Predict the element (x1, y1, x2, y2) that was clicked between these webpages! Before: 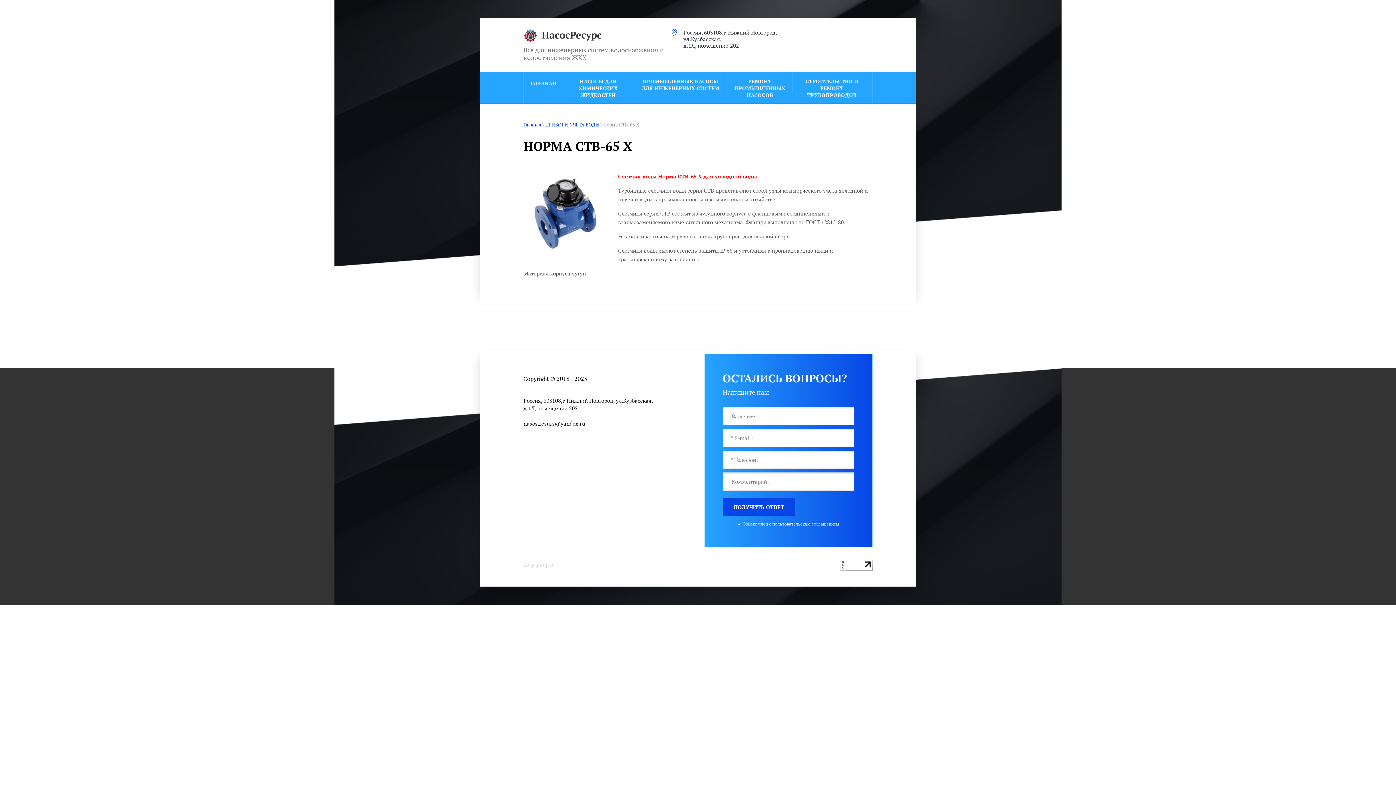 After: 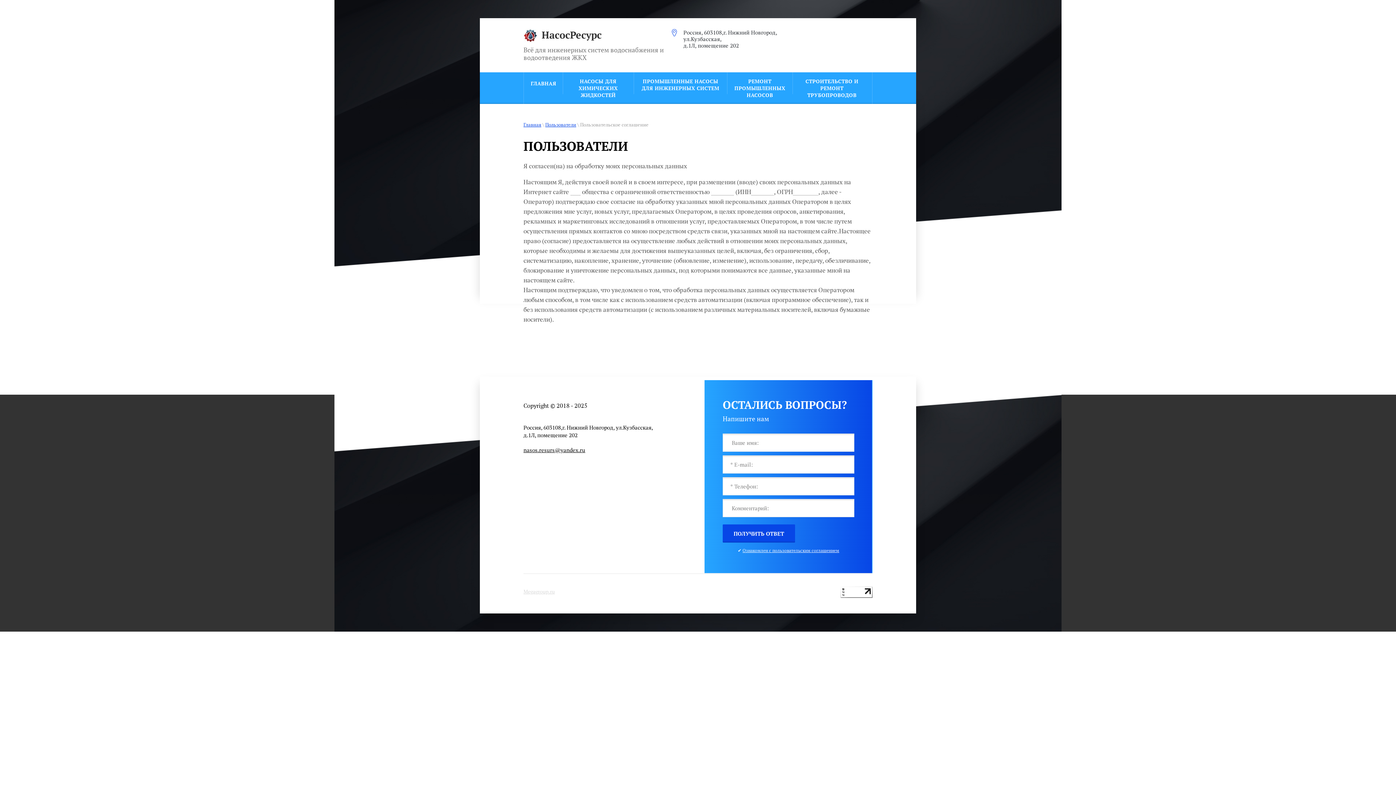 Action: label: Ознакомлен с пользовательским соглашением bbox: (742, 521, 839, 527)